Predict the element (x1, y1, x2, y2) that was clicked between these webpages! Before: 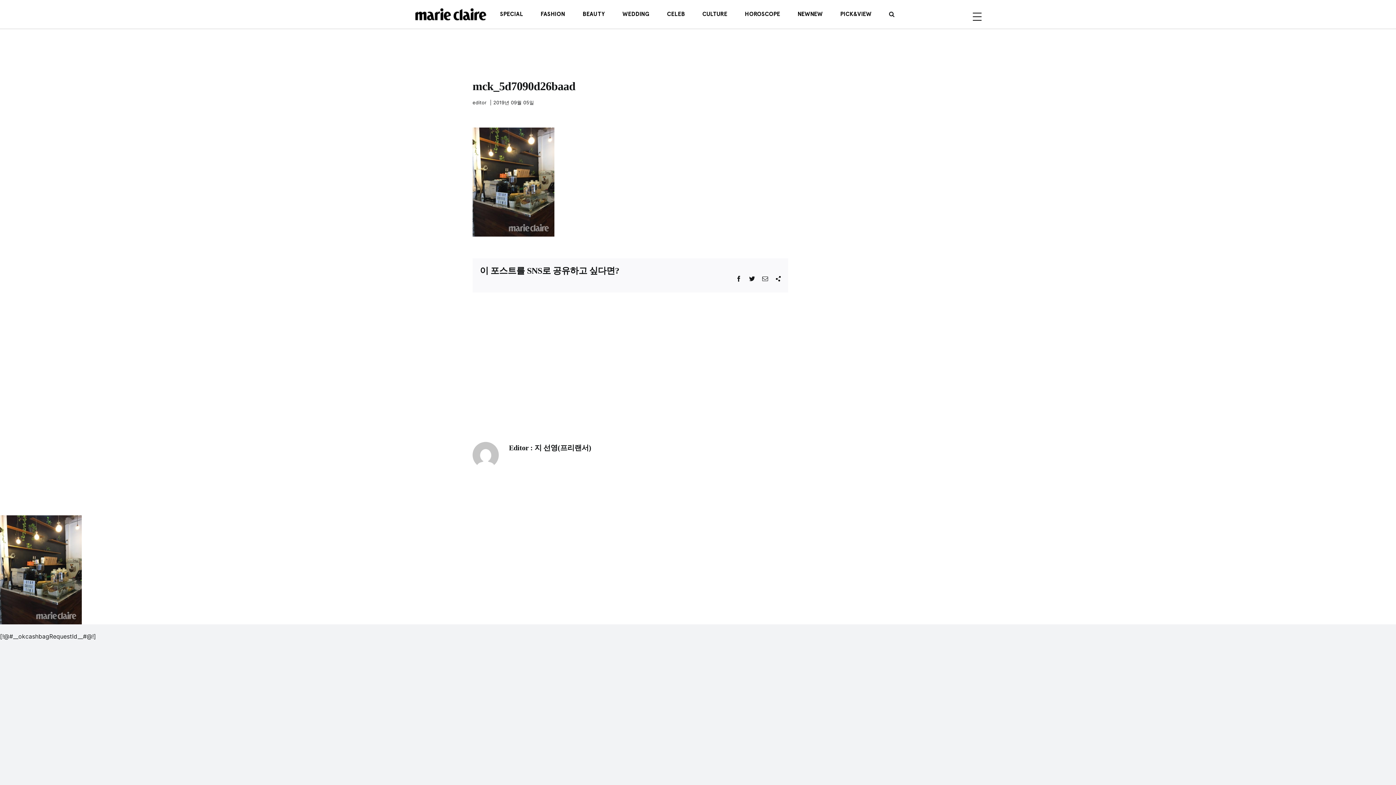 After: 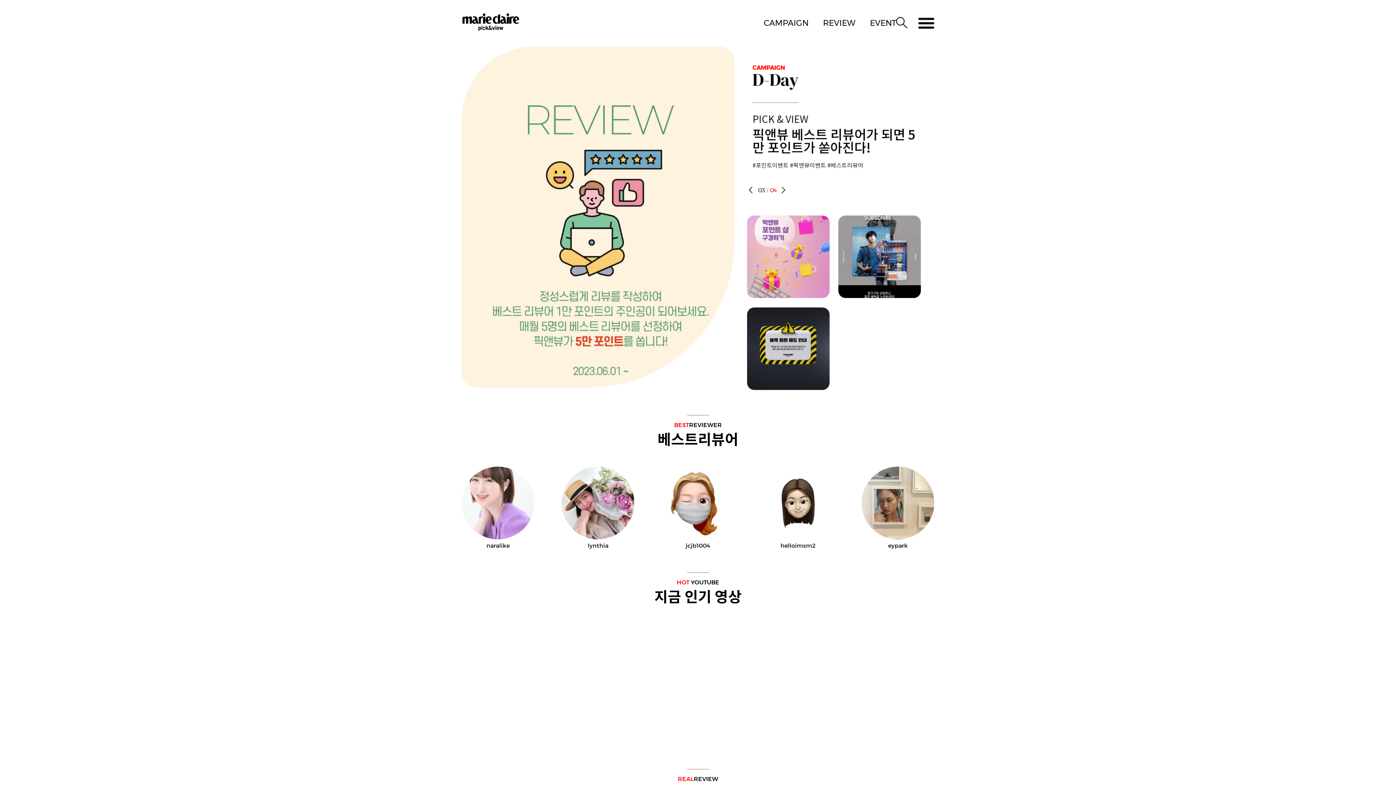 Action: bbox: (840, 6, 871, 21) label: PICK&VIEW